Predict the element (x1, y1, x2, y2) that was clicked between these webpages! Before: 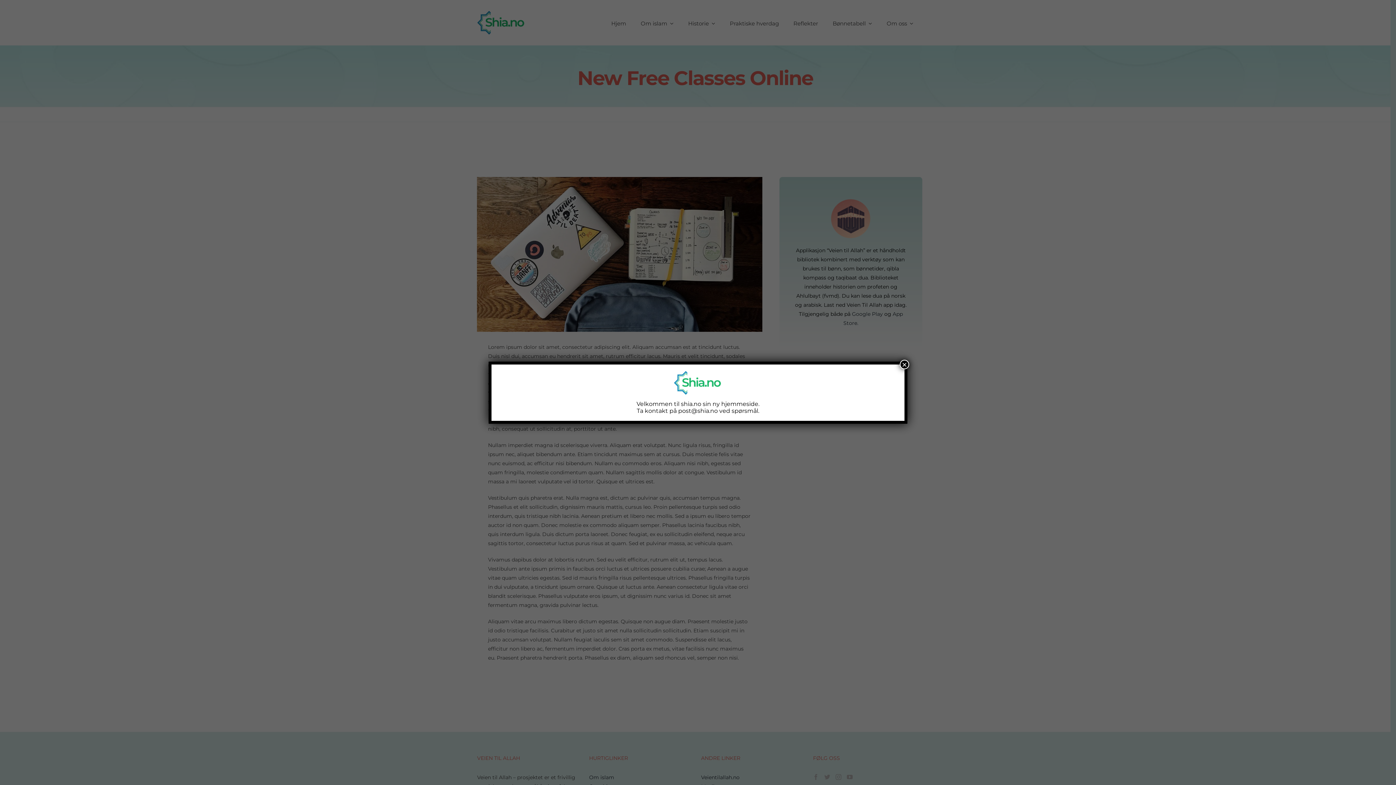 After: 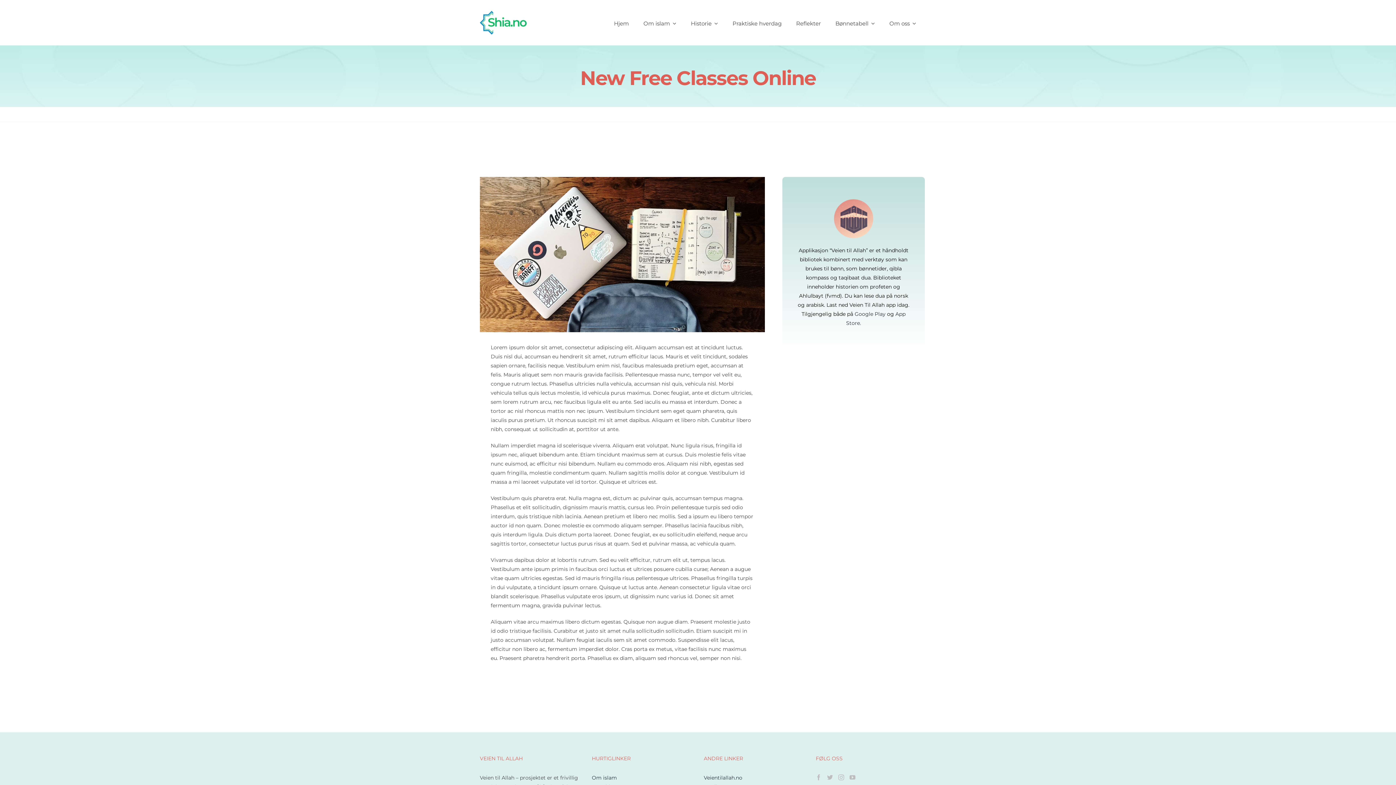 Action: label: Close bbox: (900, 359, 909, 369)